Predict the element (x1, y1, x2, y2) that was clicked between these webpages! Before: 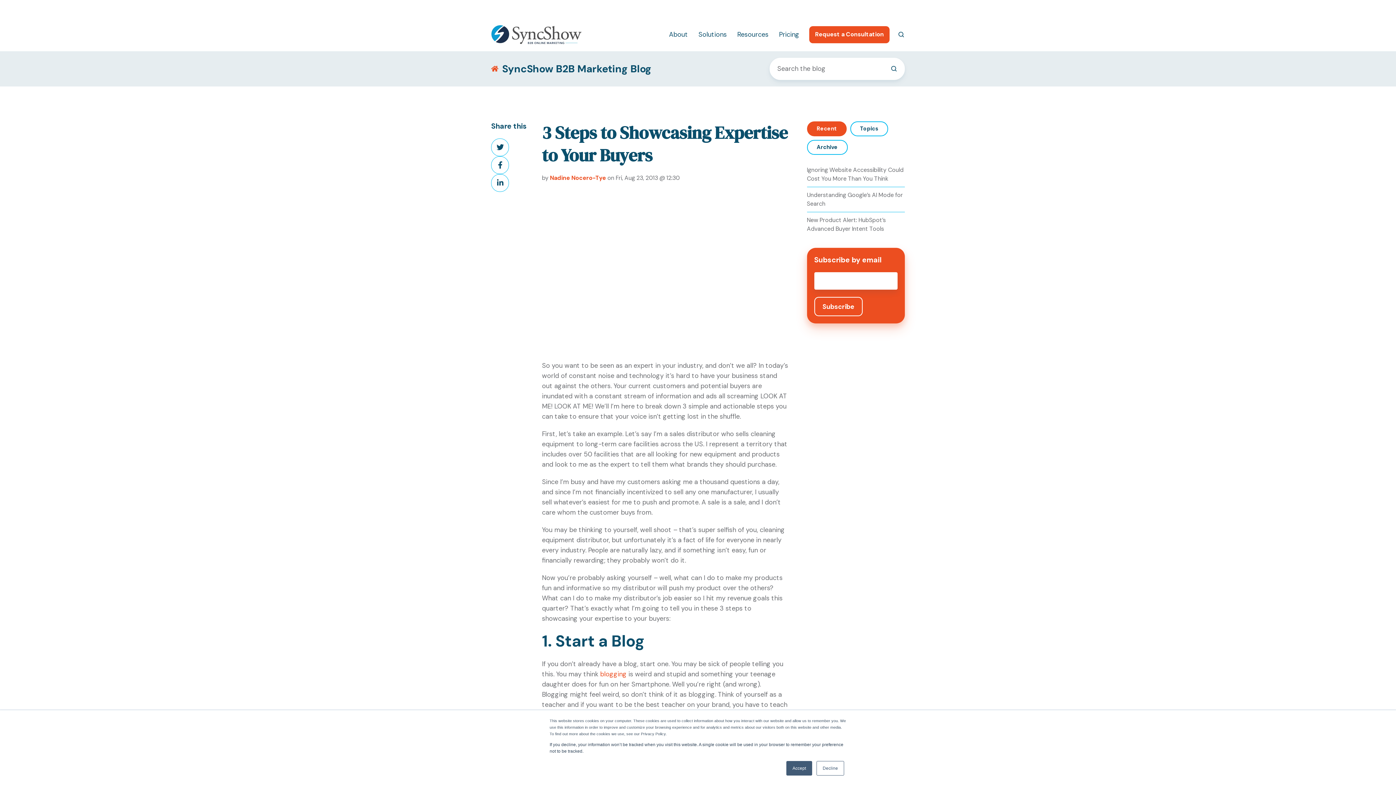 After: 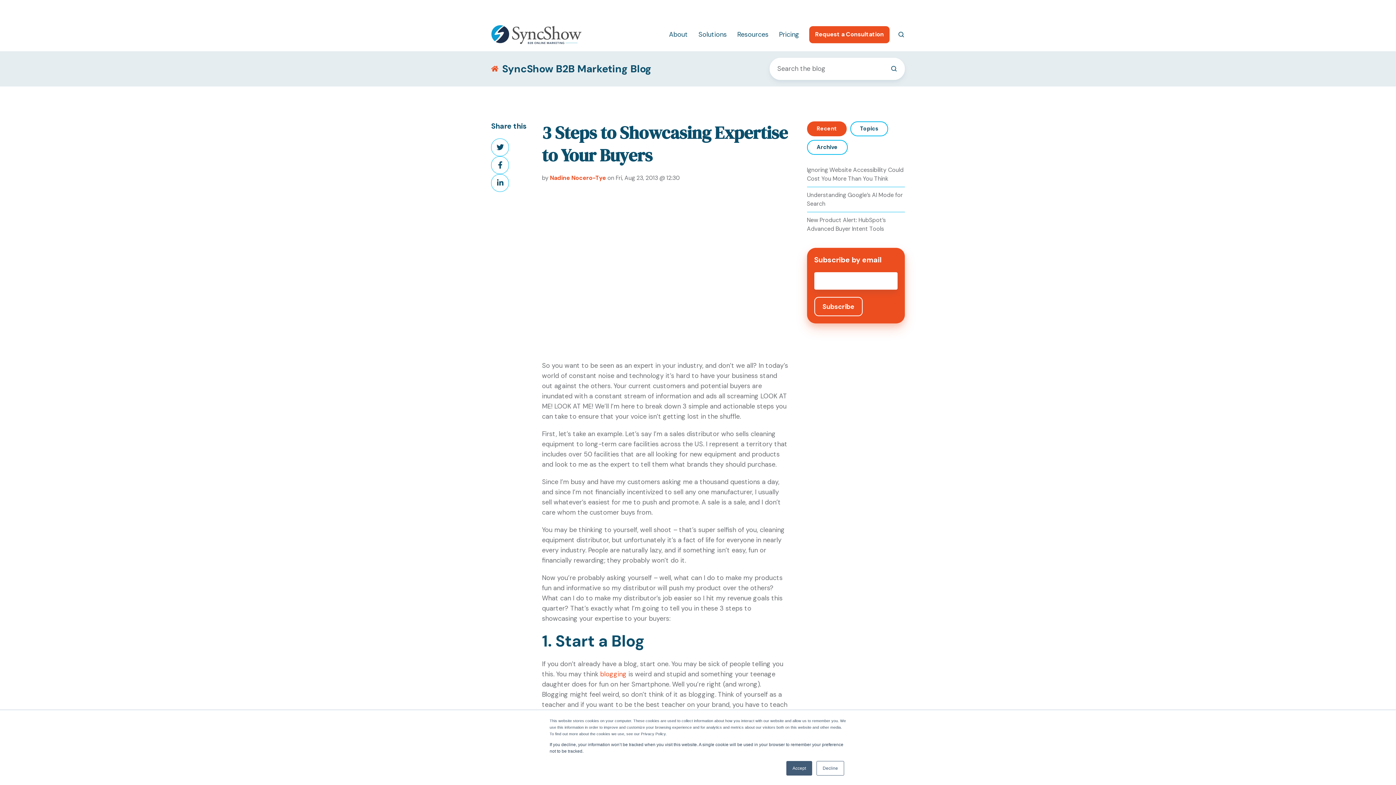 Action: bbox: (491, 5, 532, 13) label: 440-471-4100